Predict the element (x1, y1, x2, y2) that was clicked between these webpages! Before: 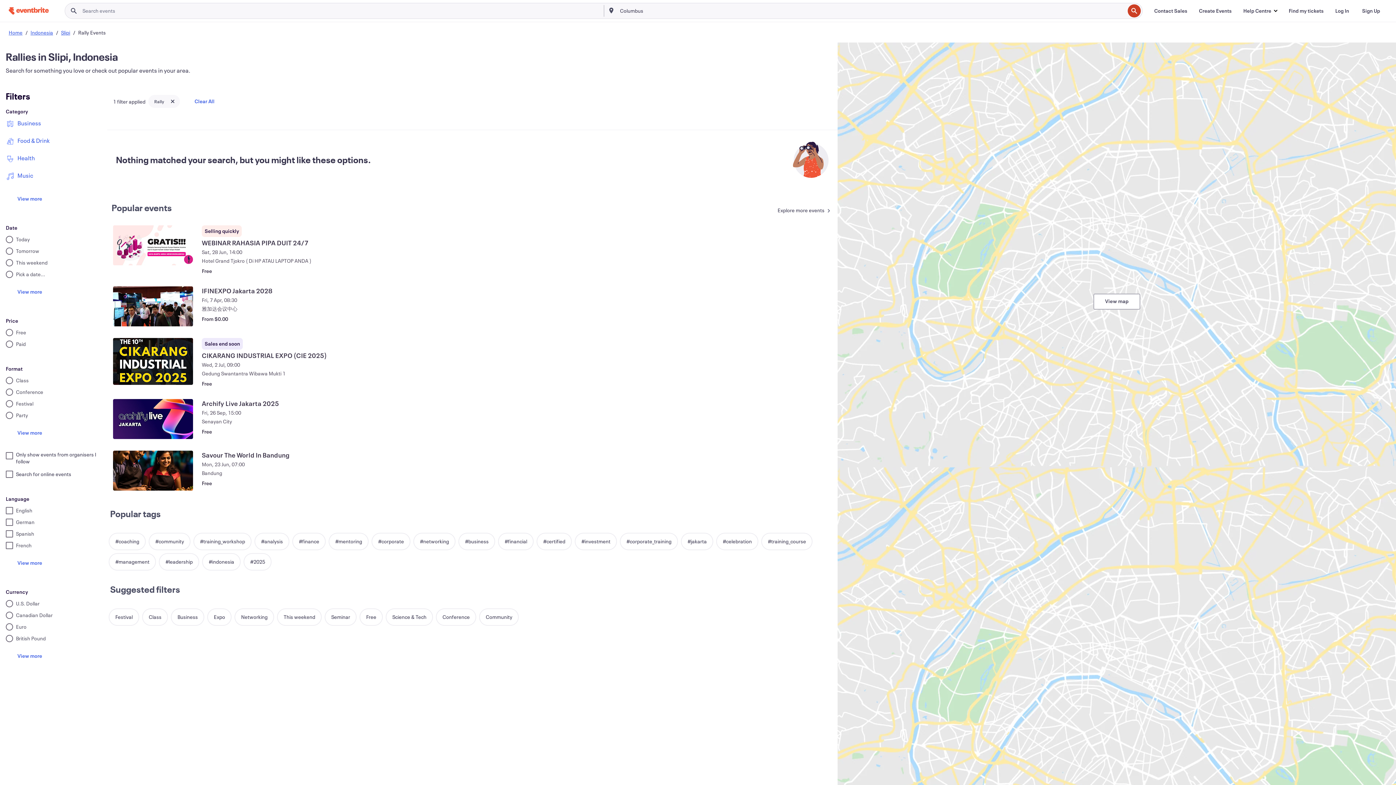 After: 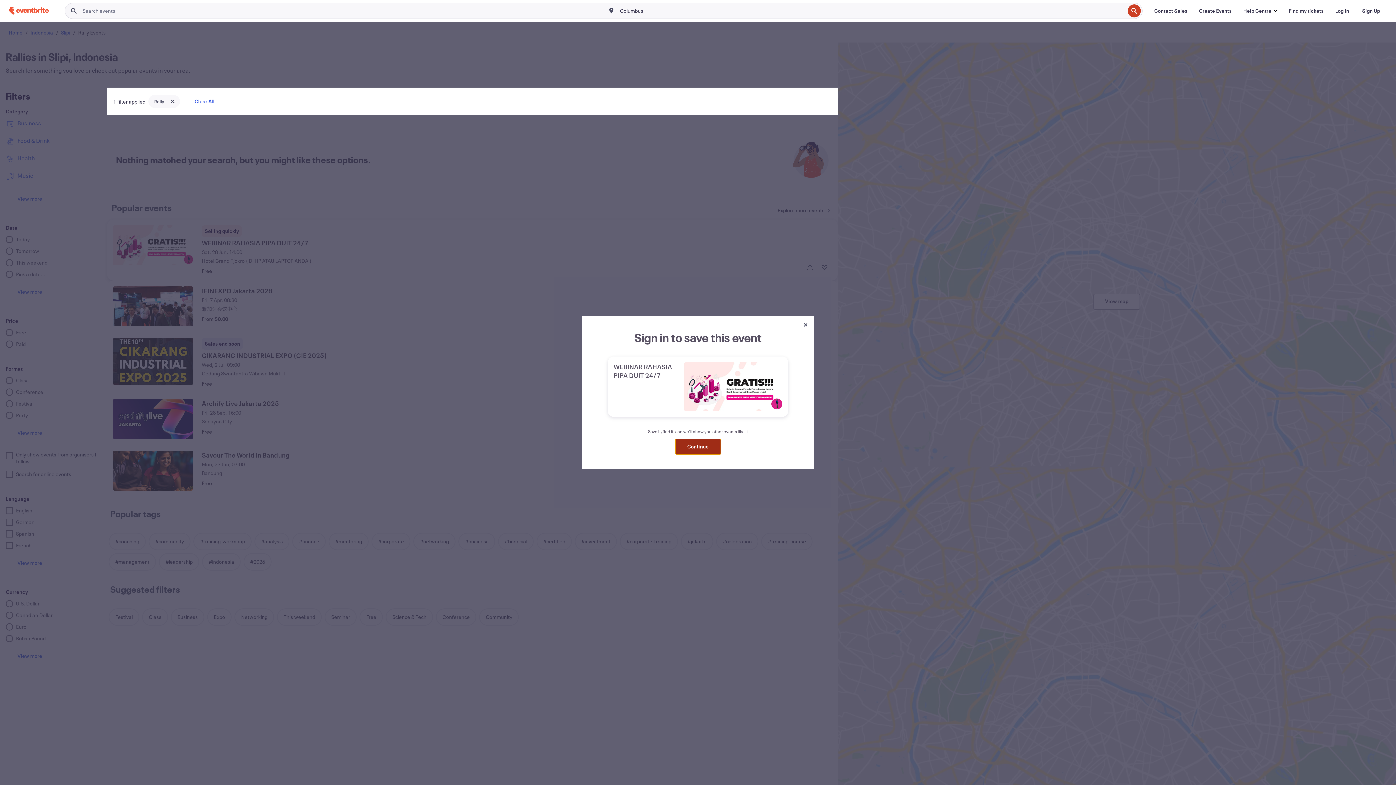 Action: bbox: (817, 260, 832, 274) label: Save this event: WEBINAR RAHASIA PIPA DUIT 24/7